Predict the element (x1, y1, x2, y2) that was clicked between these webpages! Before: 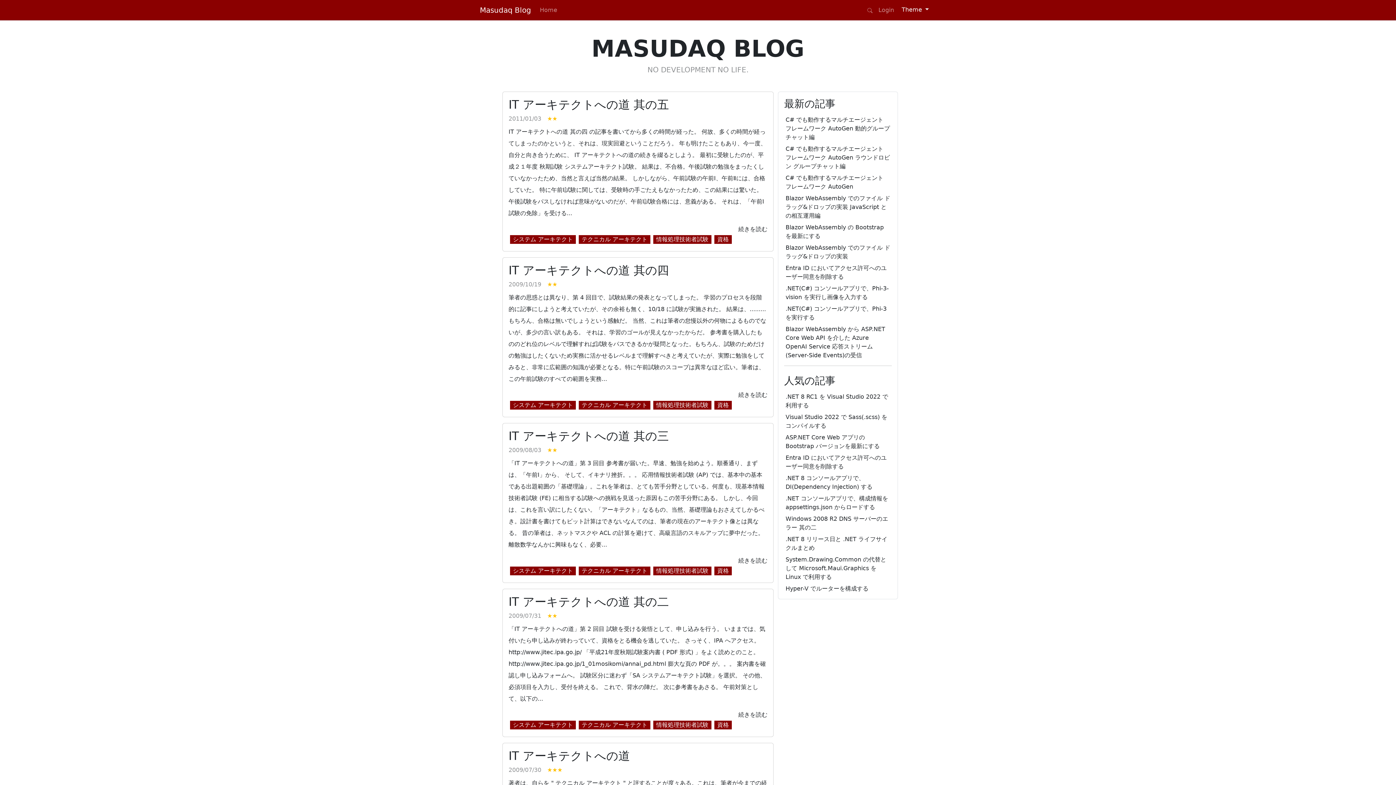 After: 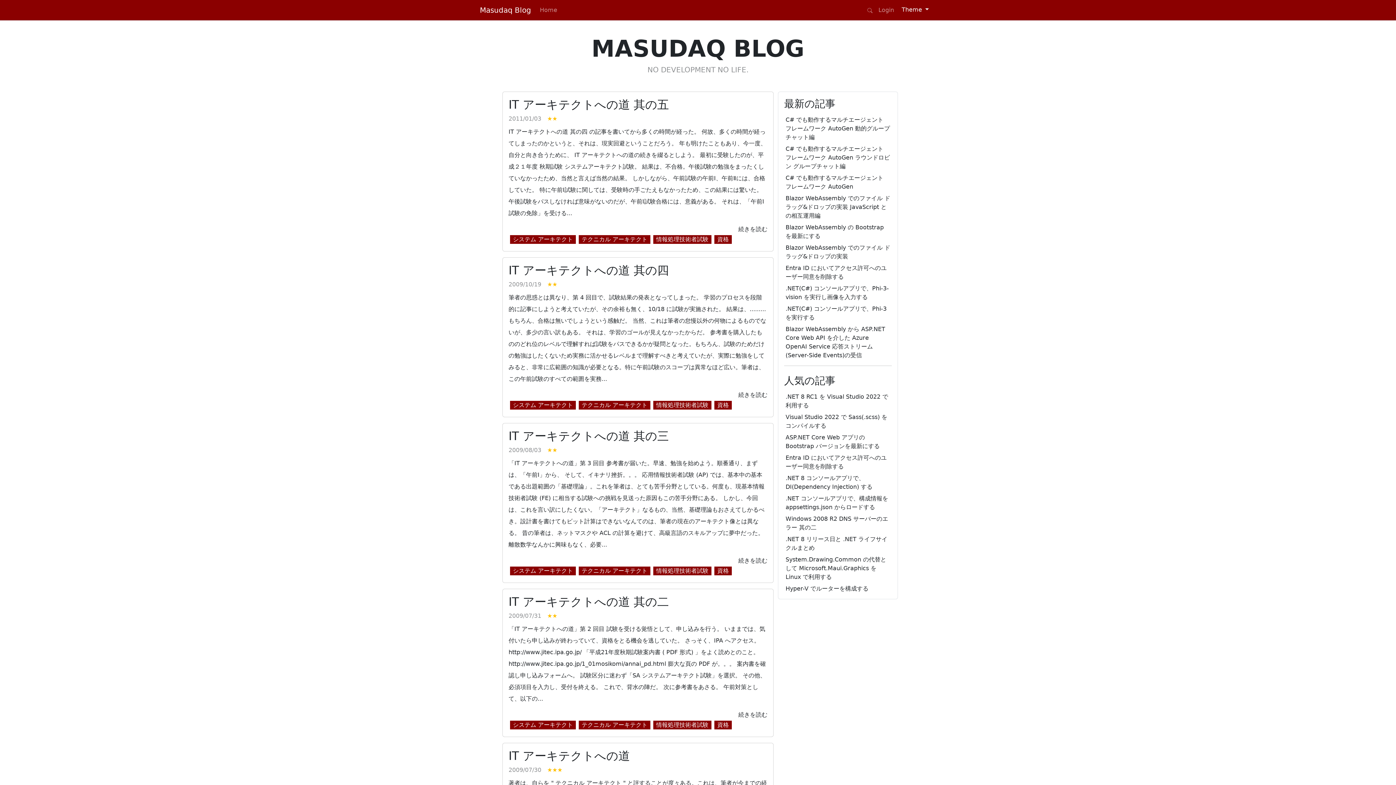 Action: bbox: (656, 401, 708, 408) label: 情報処理技術者試験